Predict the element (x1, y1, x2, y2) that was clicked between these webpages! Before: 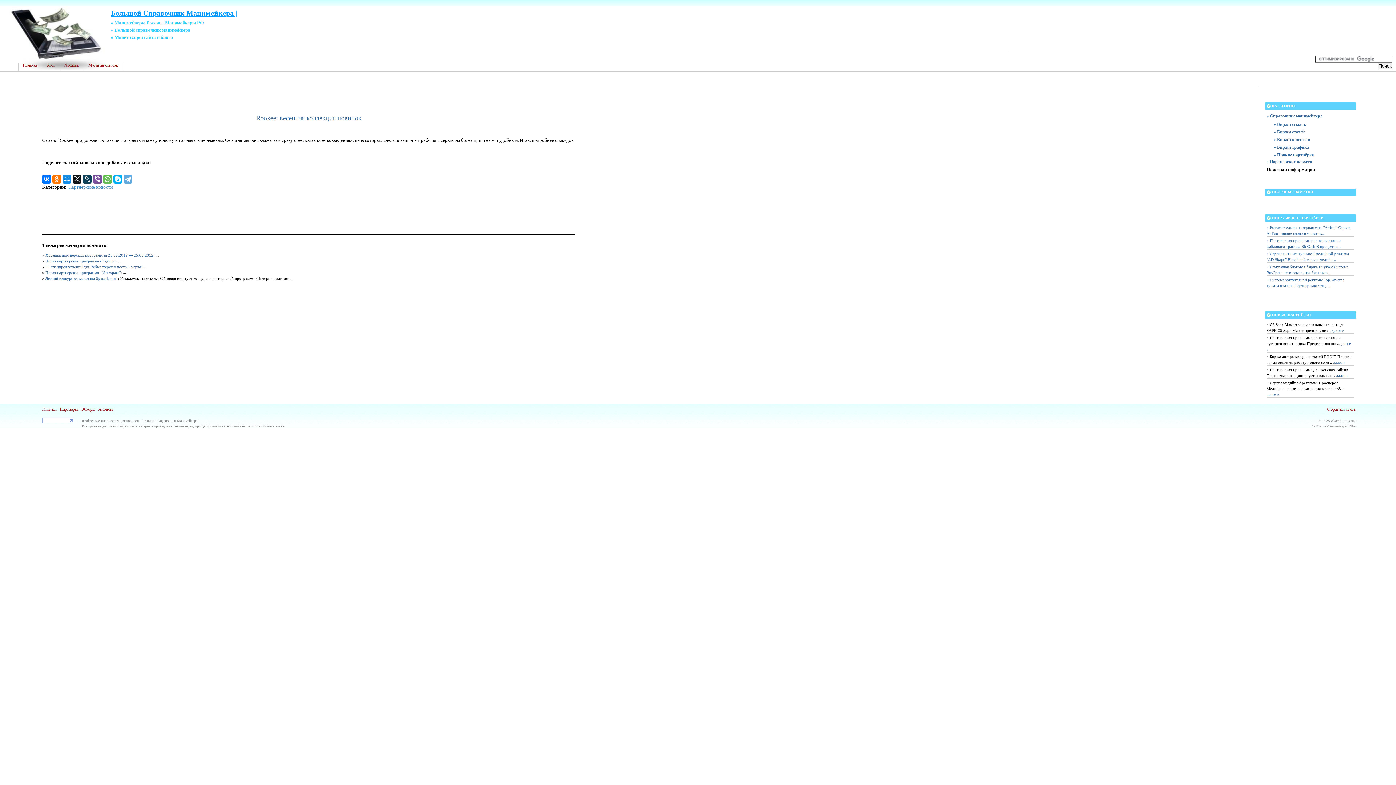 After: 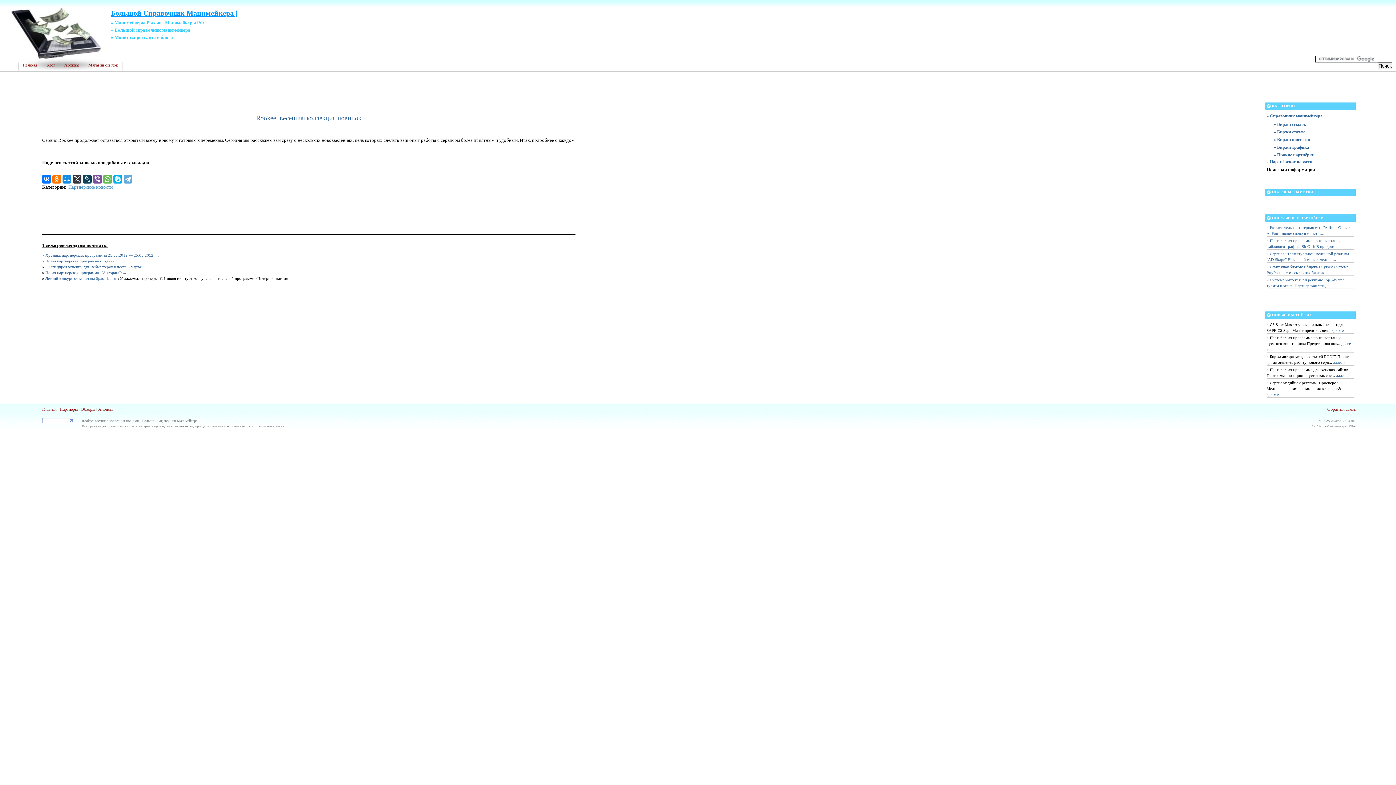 Action: bbox: (72, 175, 81, 183)